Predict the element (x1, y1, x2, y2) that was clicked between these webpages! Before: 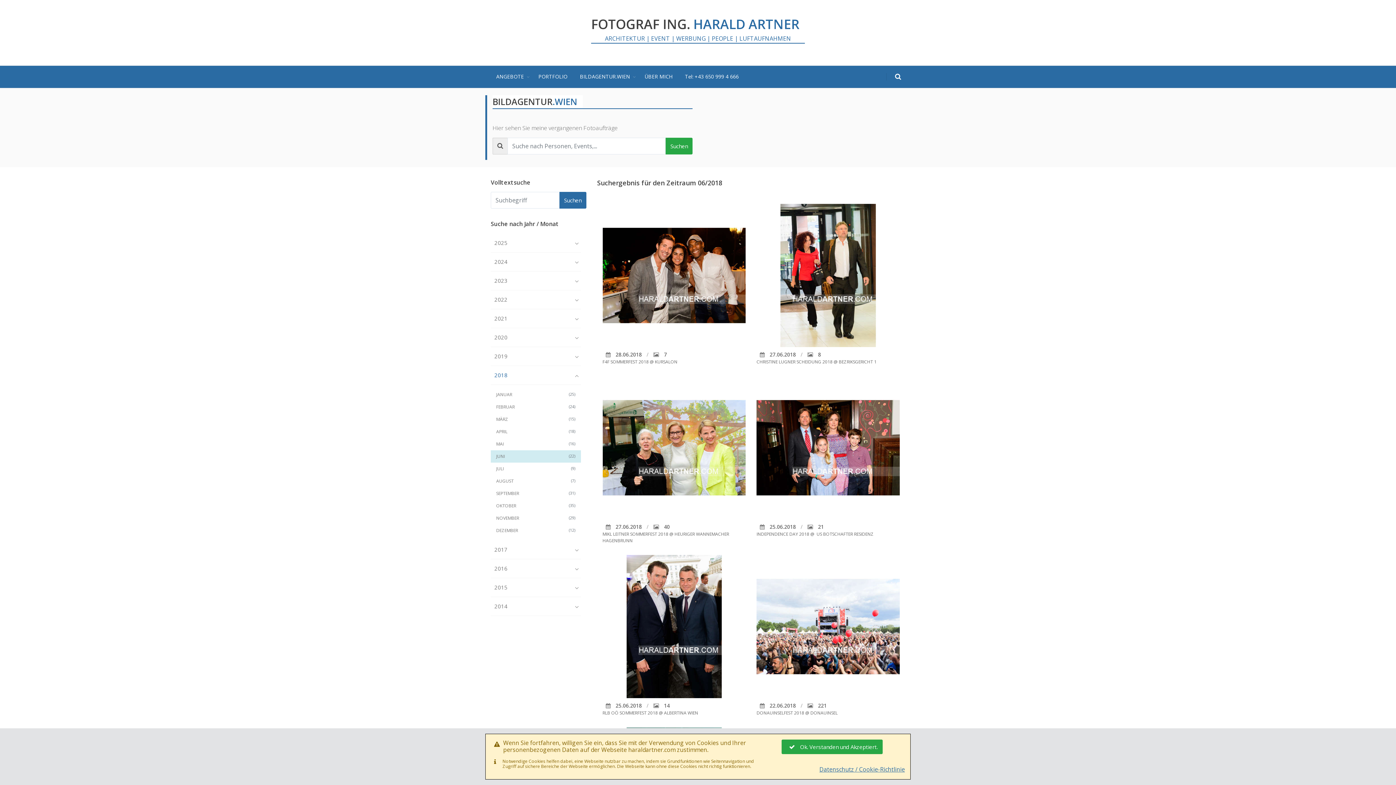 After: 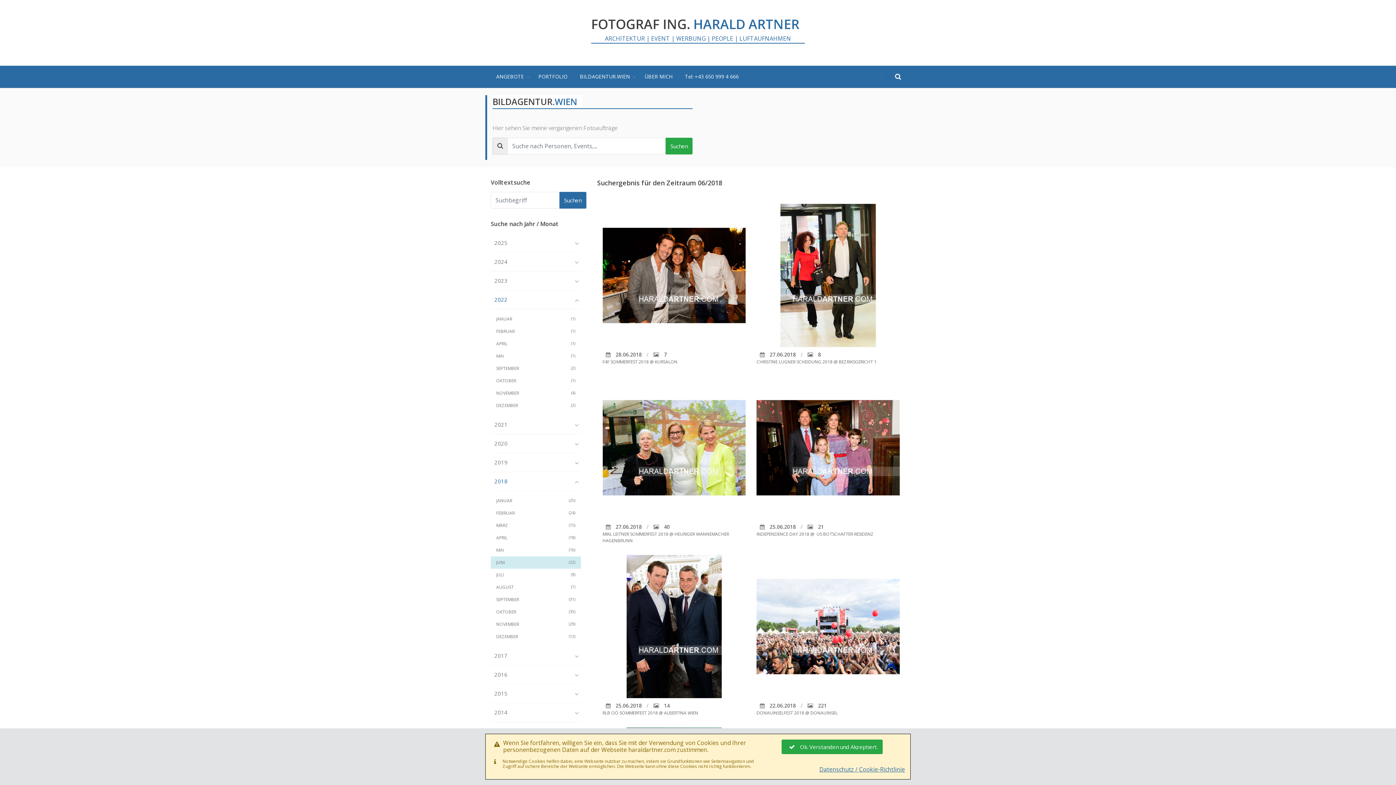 Action: label: 2022 bbox: (490, 290, 580, 309)